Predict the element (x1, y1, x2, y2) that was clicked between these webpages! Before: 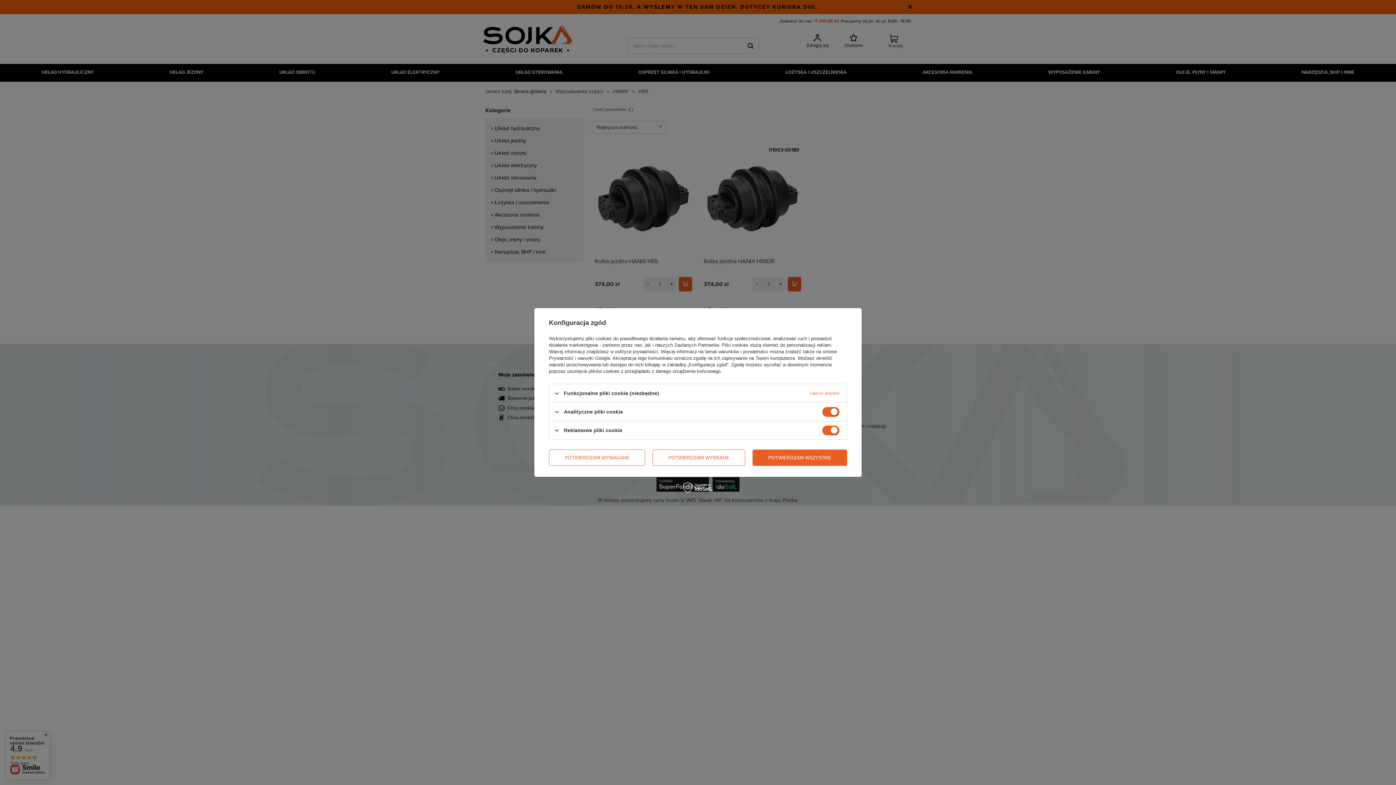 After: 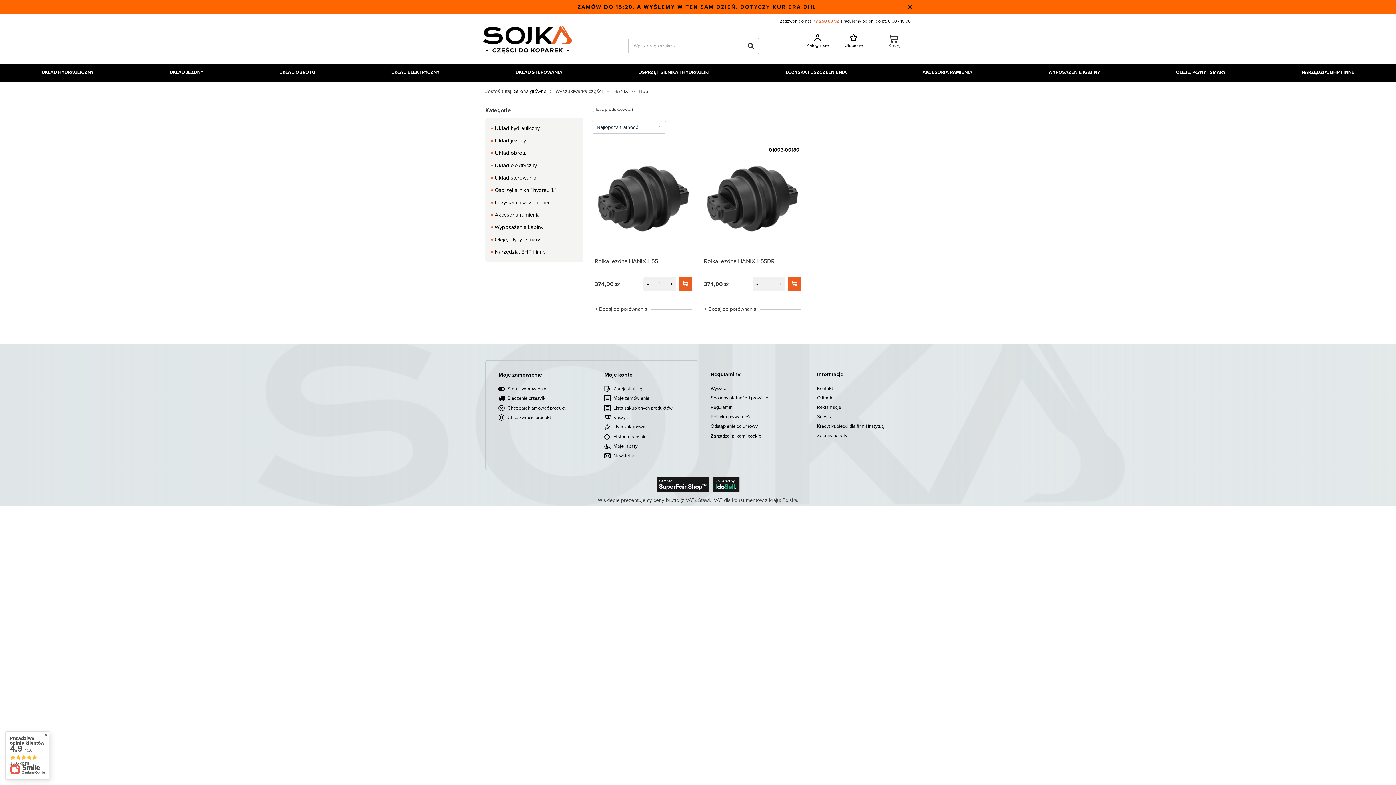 Action: bbox: (752, 449, 847, 466) label: POTWIERDZAM WSZYSTKIE